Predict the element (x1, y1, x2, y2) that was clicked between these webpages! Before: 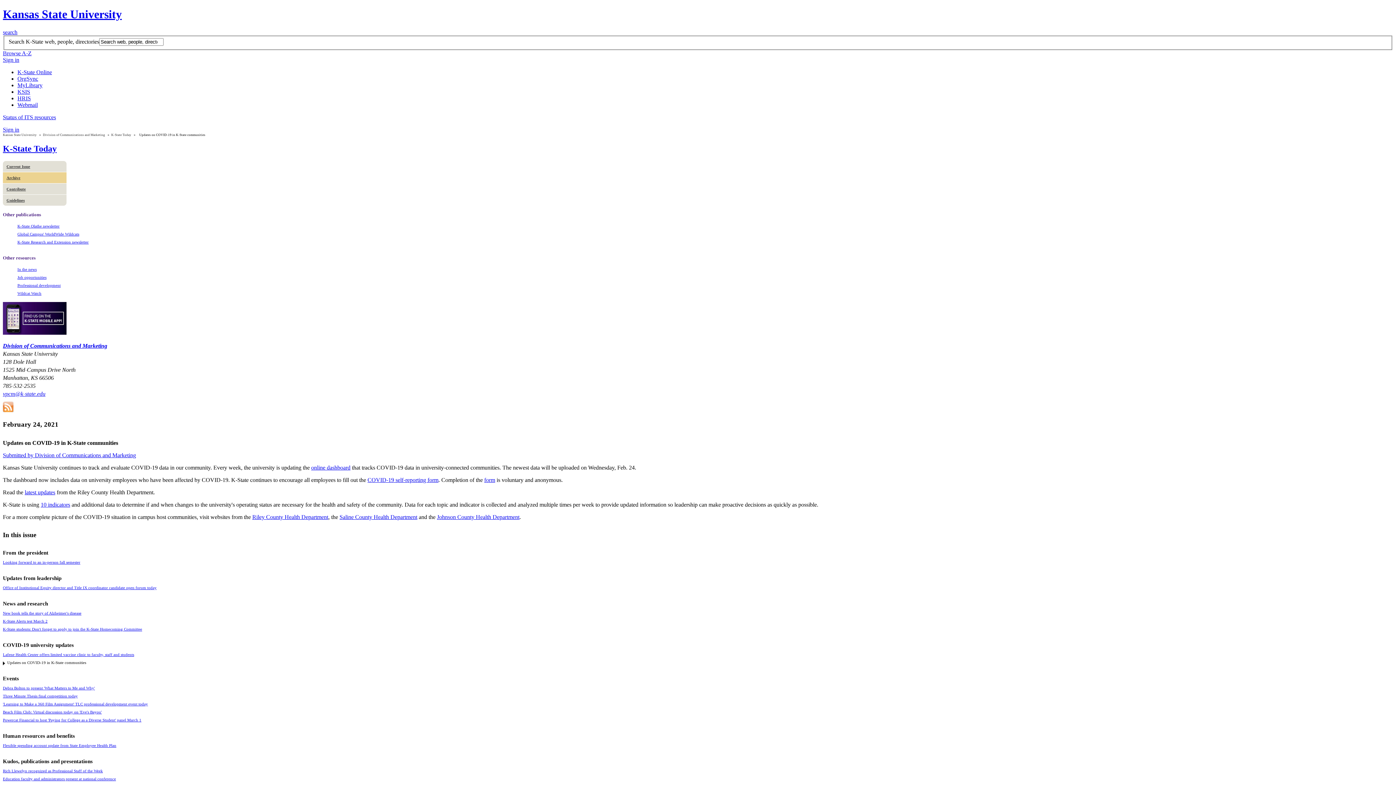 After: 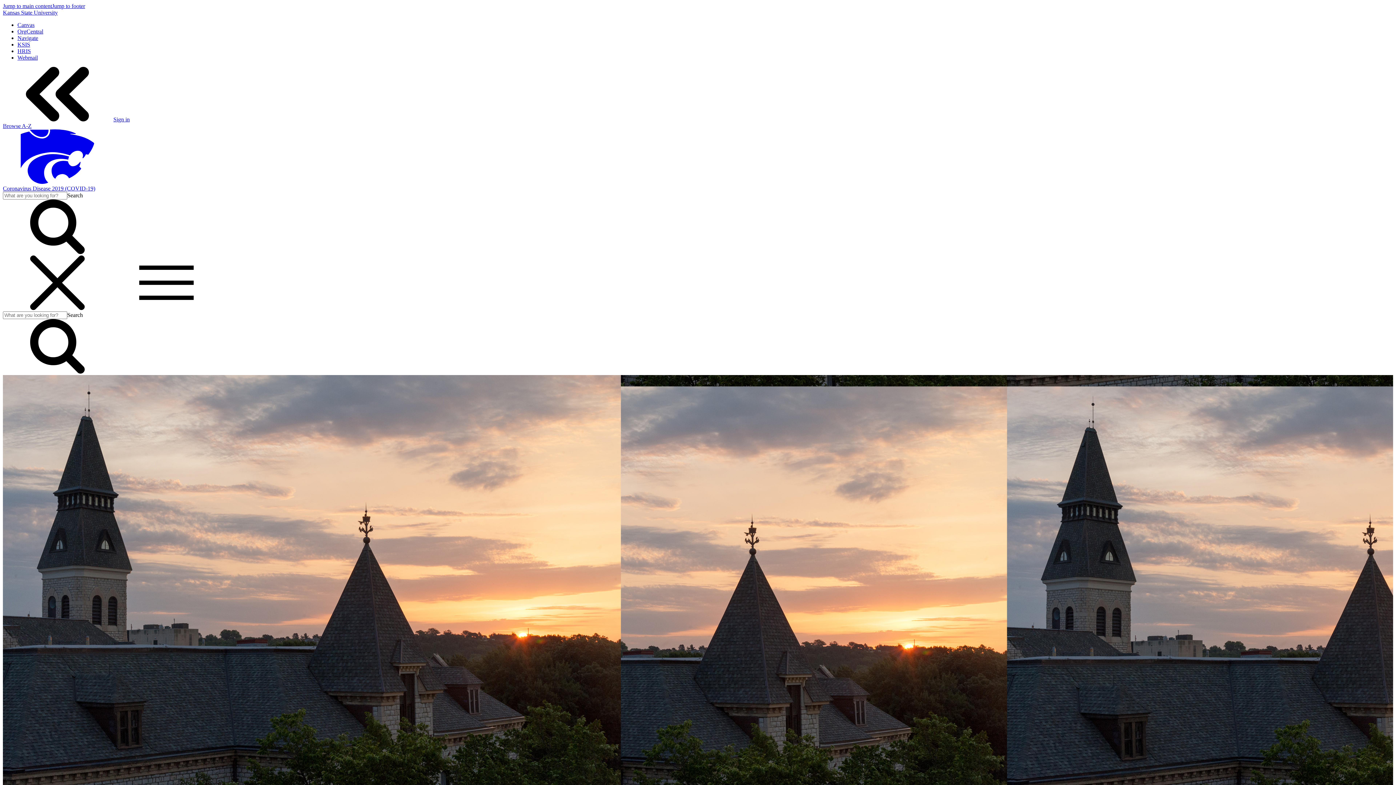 Action: label: online dashboard bbox: (311, 464, 350, 470)